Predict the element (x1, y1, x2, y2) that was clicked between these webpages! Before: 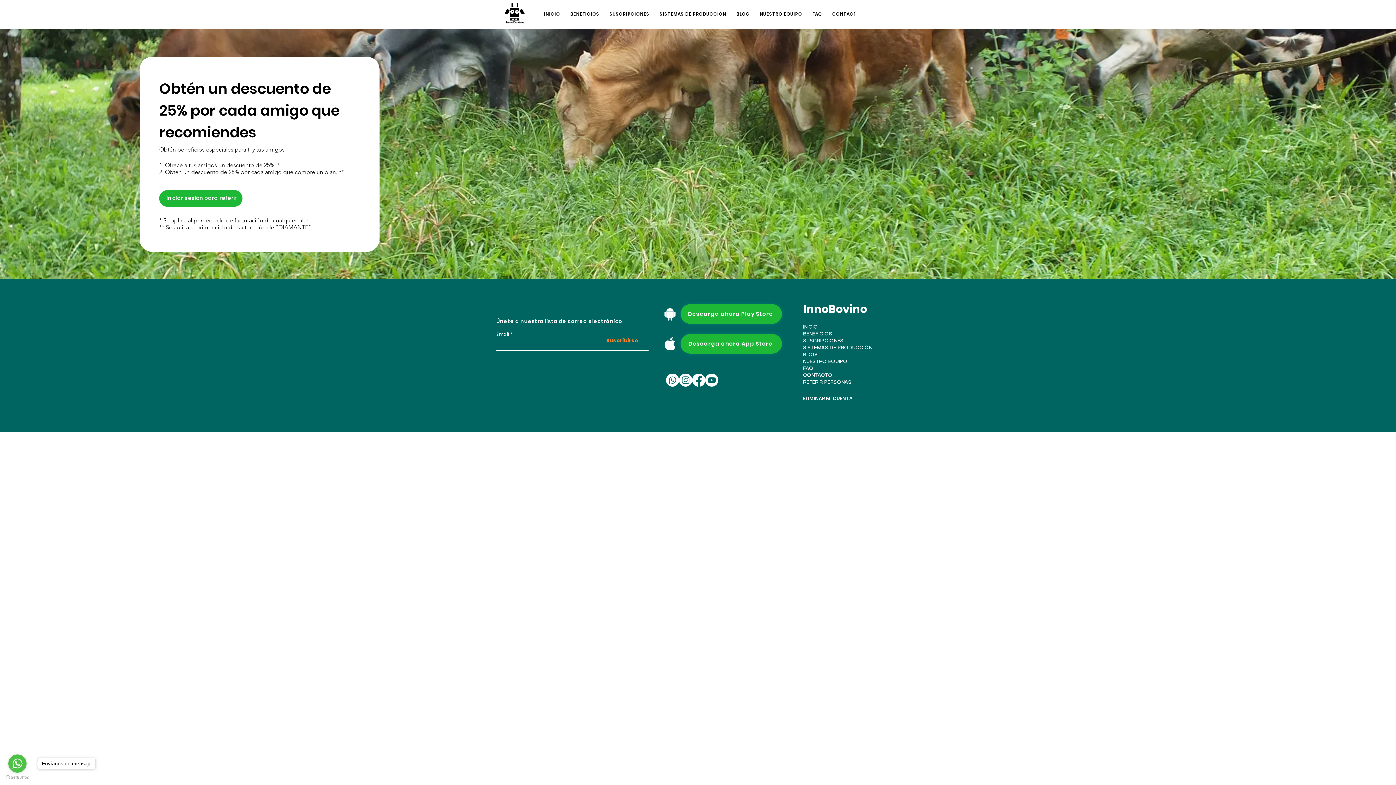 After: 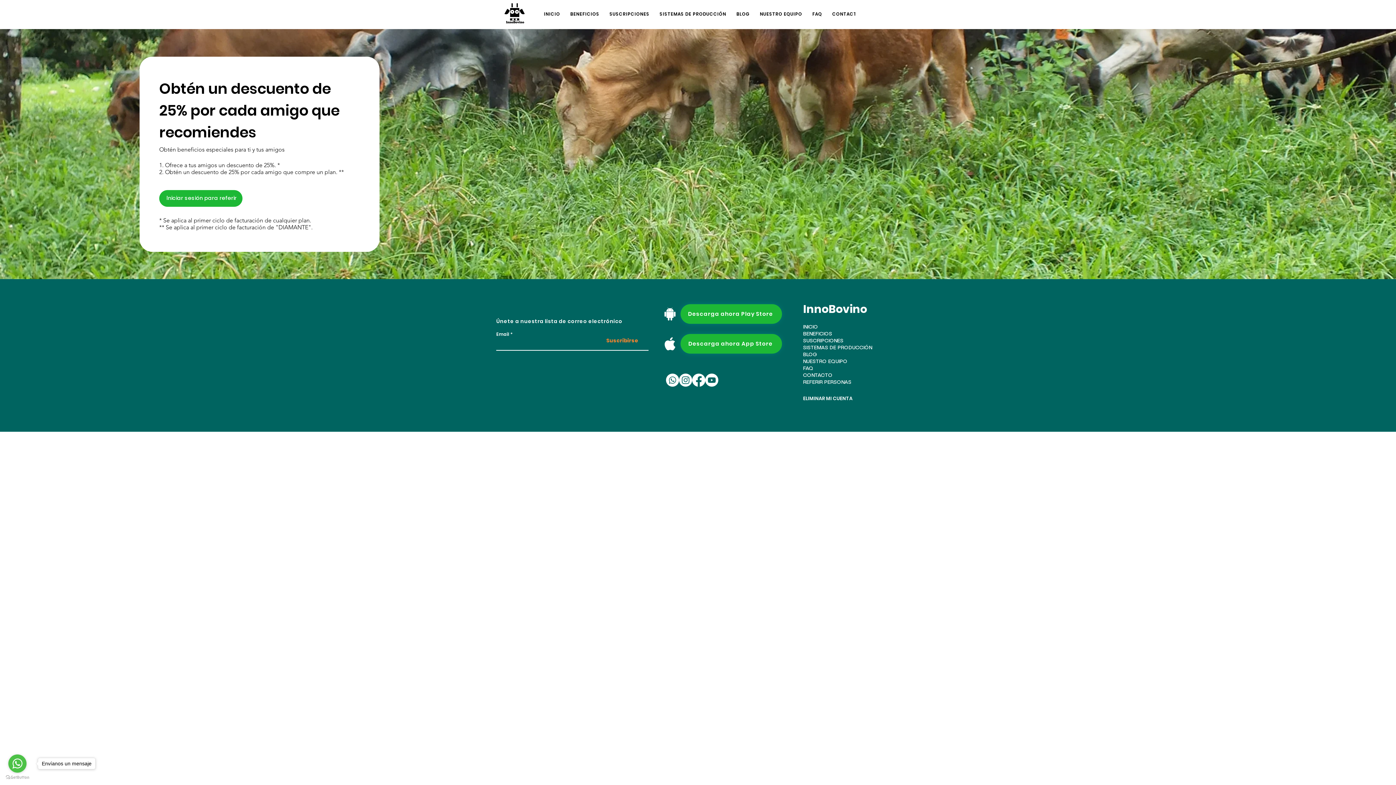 Action: bbox: (803, 379, 854, 386) label: REFERIR PERSONAS